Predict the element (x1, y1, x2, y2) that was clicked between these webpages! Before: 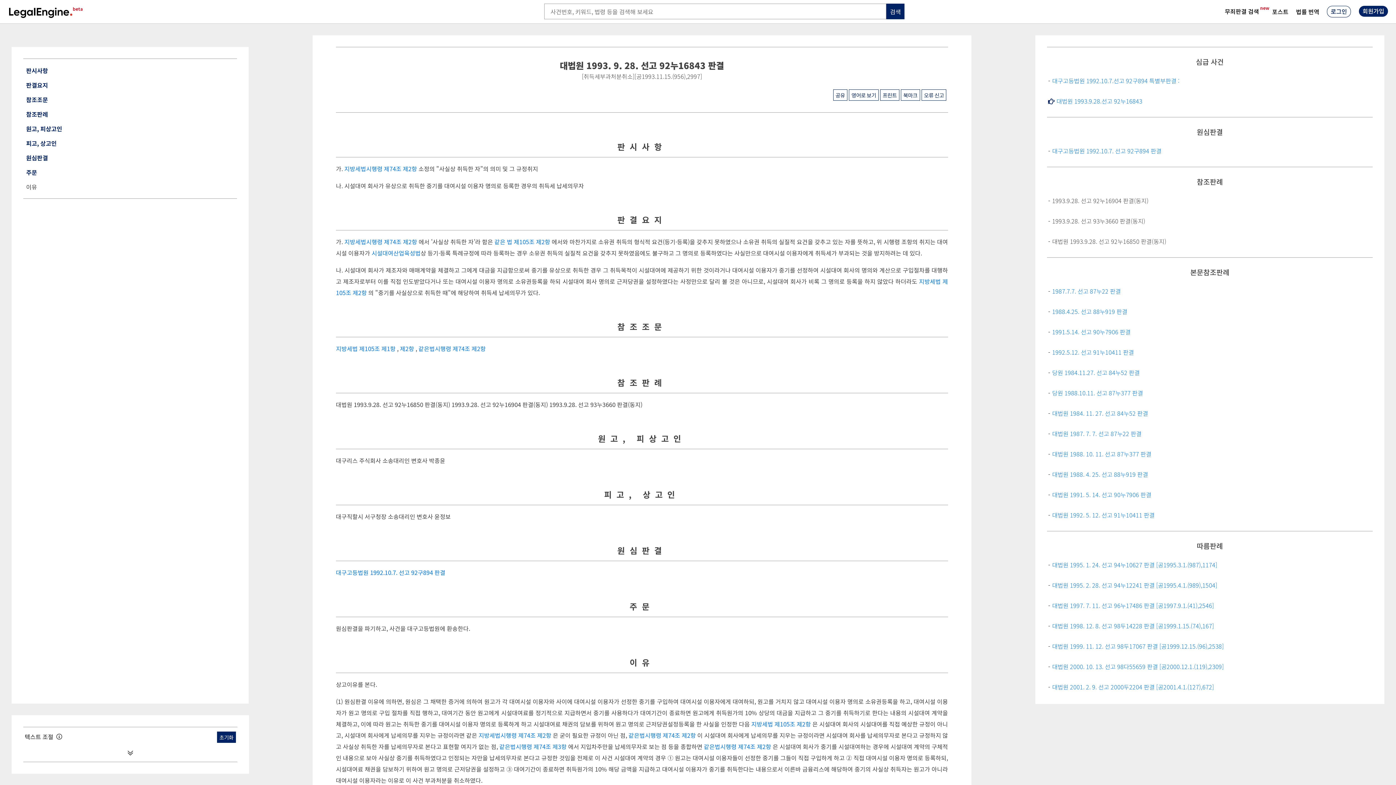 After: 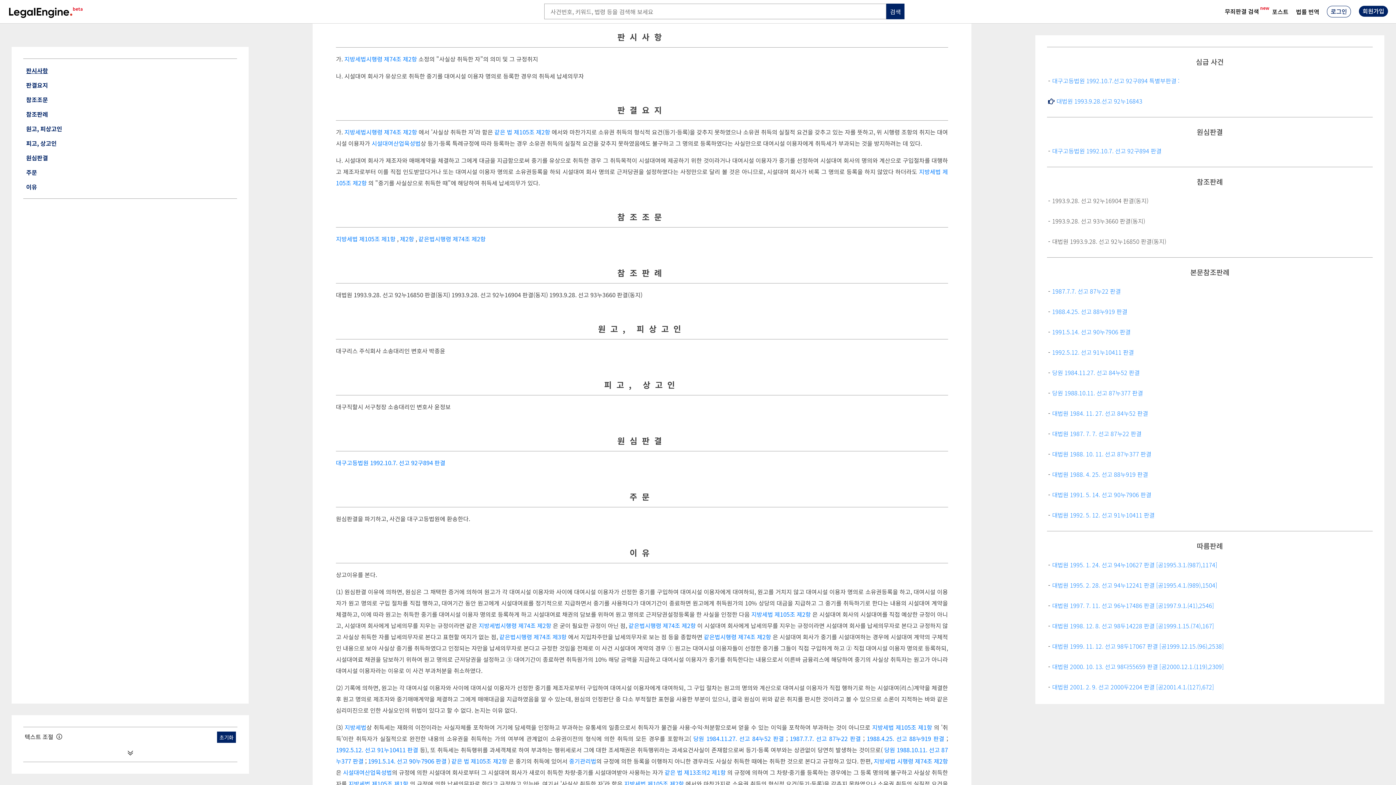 Action: label: 판시사항 bbox: (26, 66, 48, 74)